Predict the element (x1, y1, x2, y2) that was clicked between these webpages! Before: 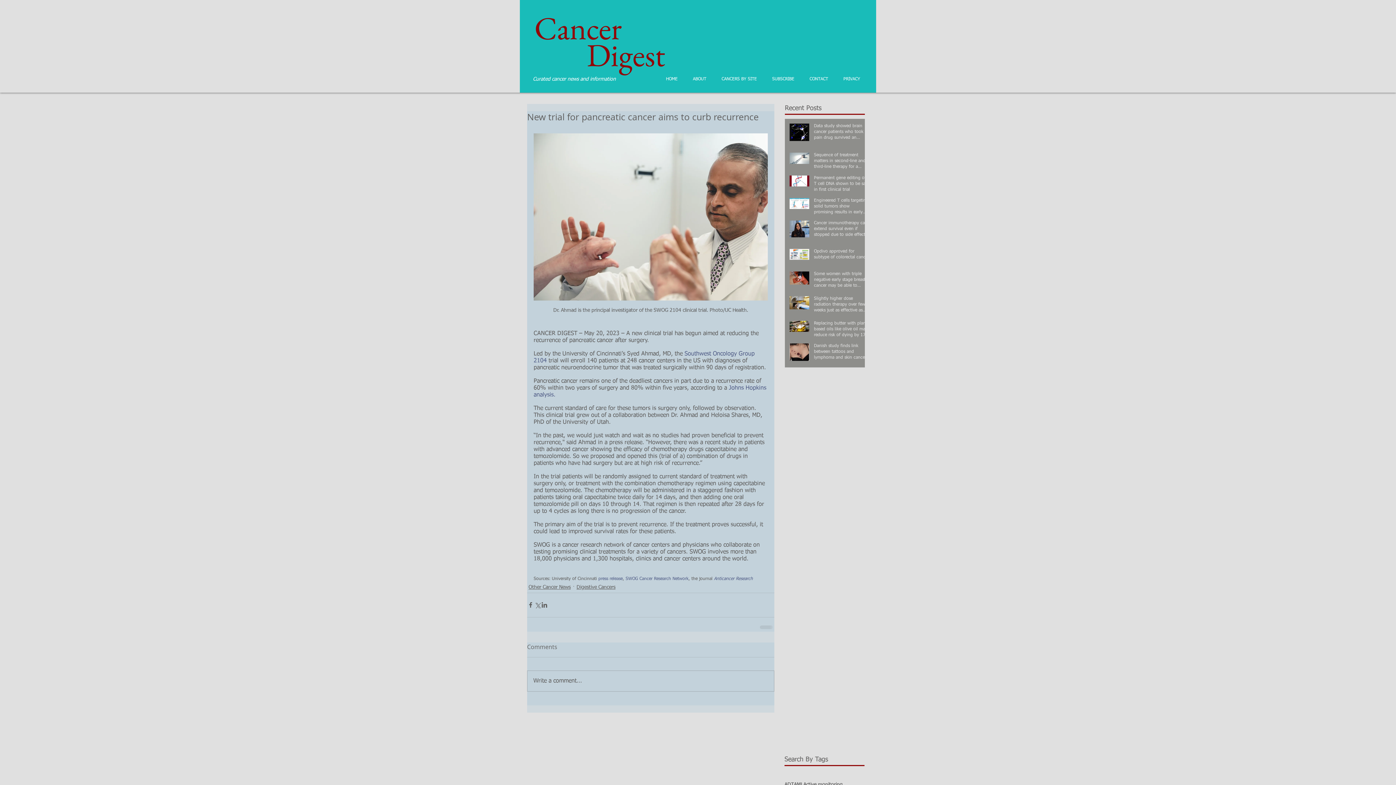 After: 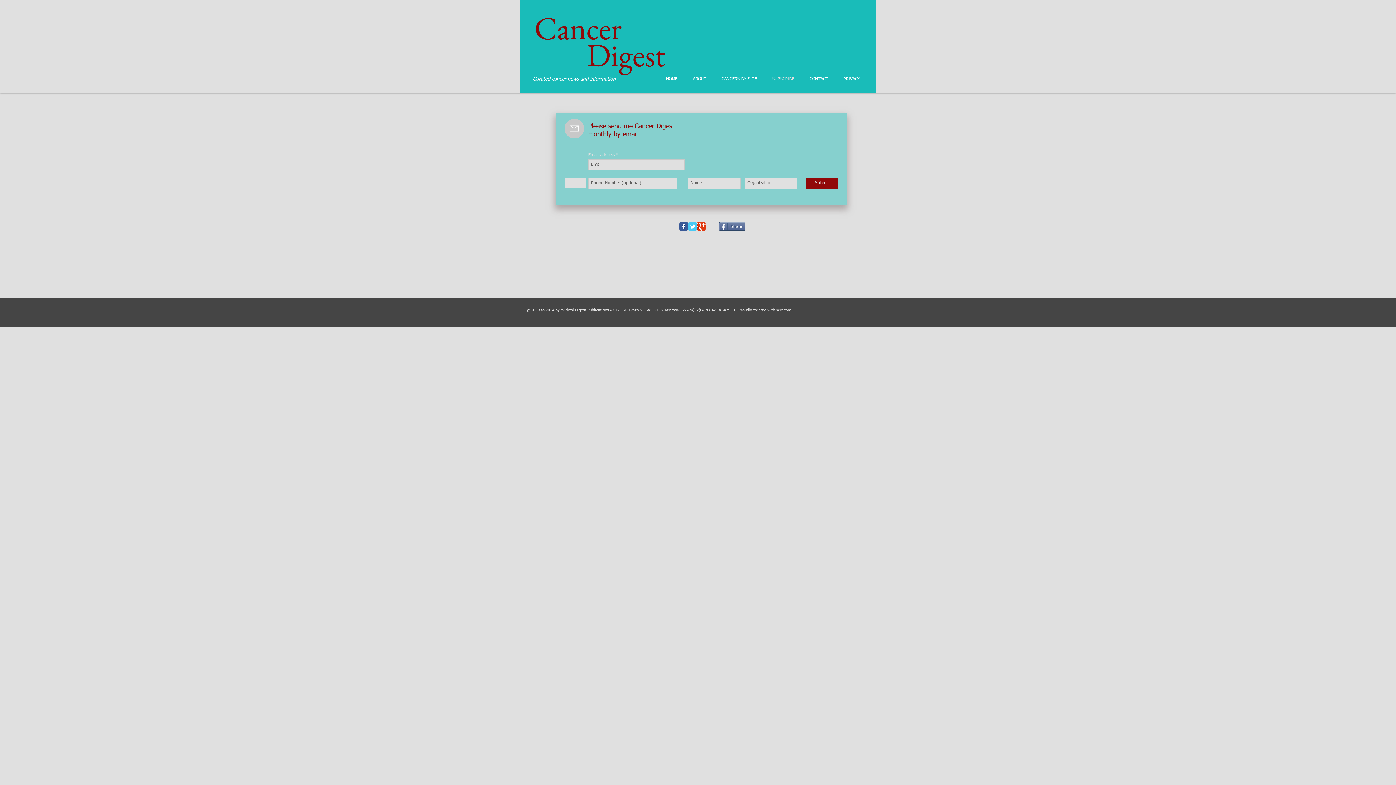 Action: bbox: (764, 74, 802, 83) label: SUBSCRIBE